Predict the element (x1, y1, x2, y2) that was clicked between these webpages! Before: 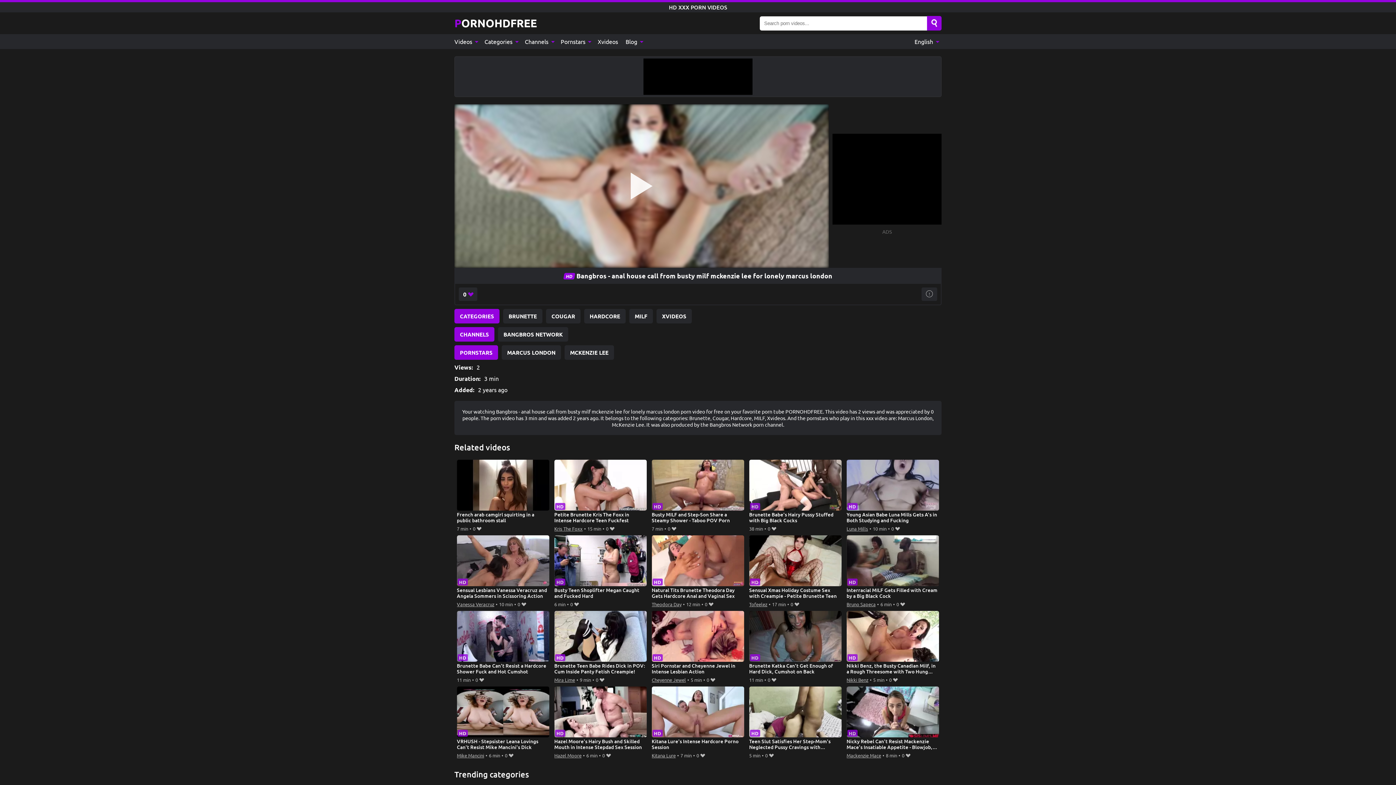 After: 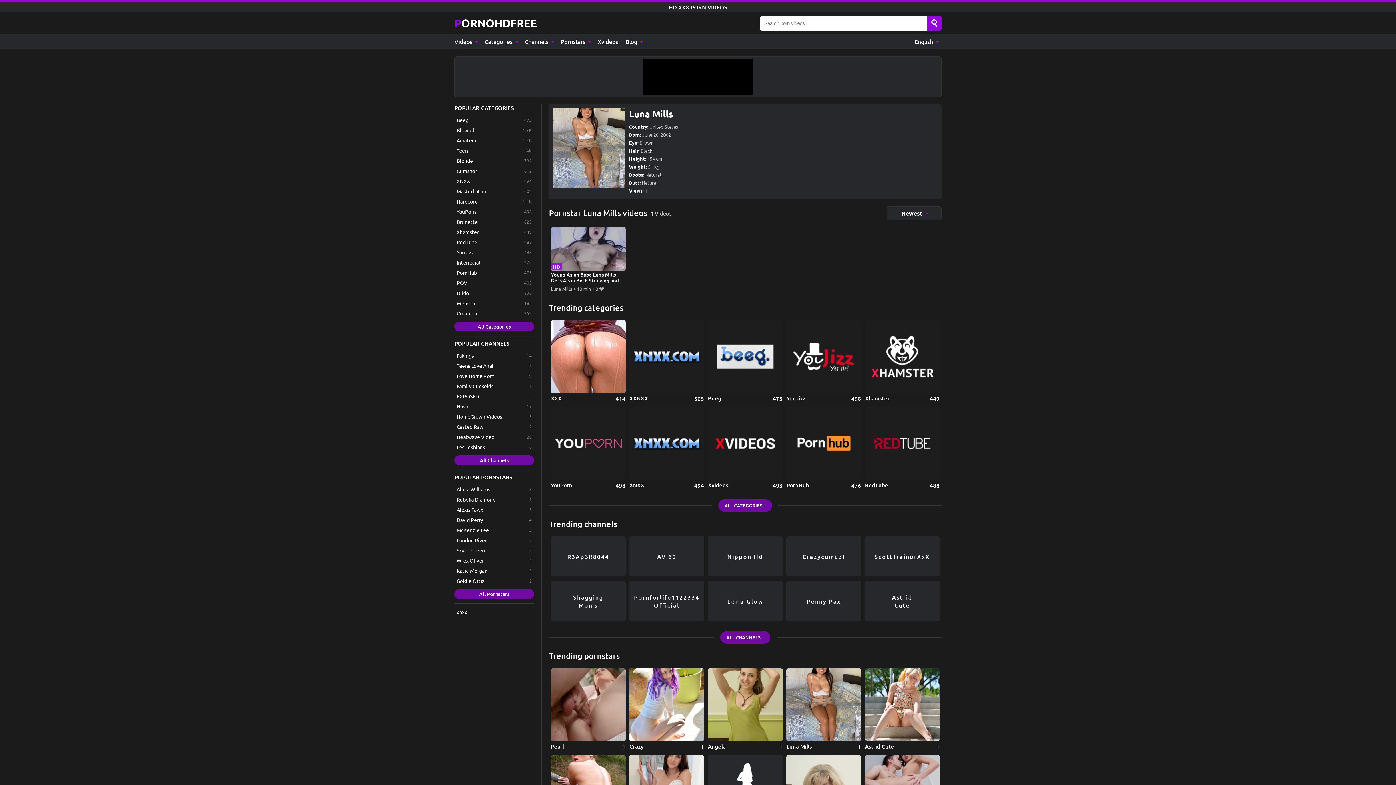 Action: bbox: (846, 524, 868, 533) label: Luna Mills